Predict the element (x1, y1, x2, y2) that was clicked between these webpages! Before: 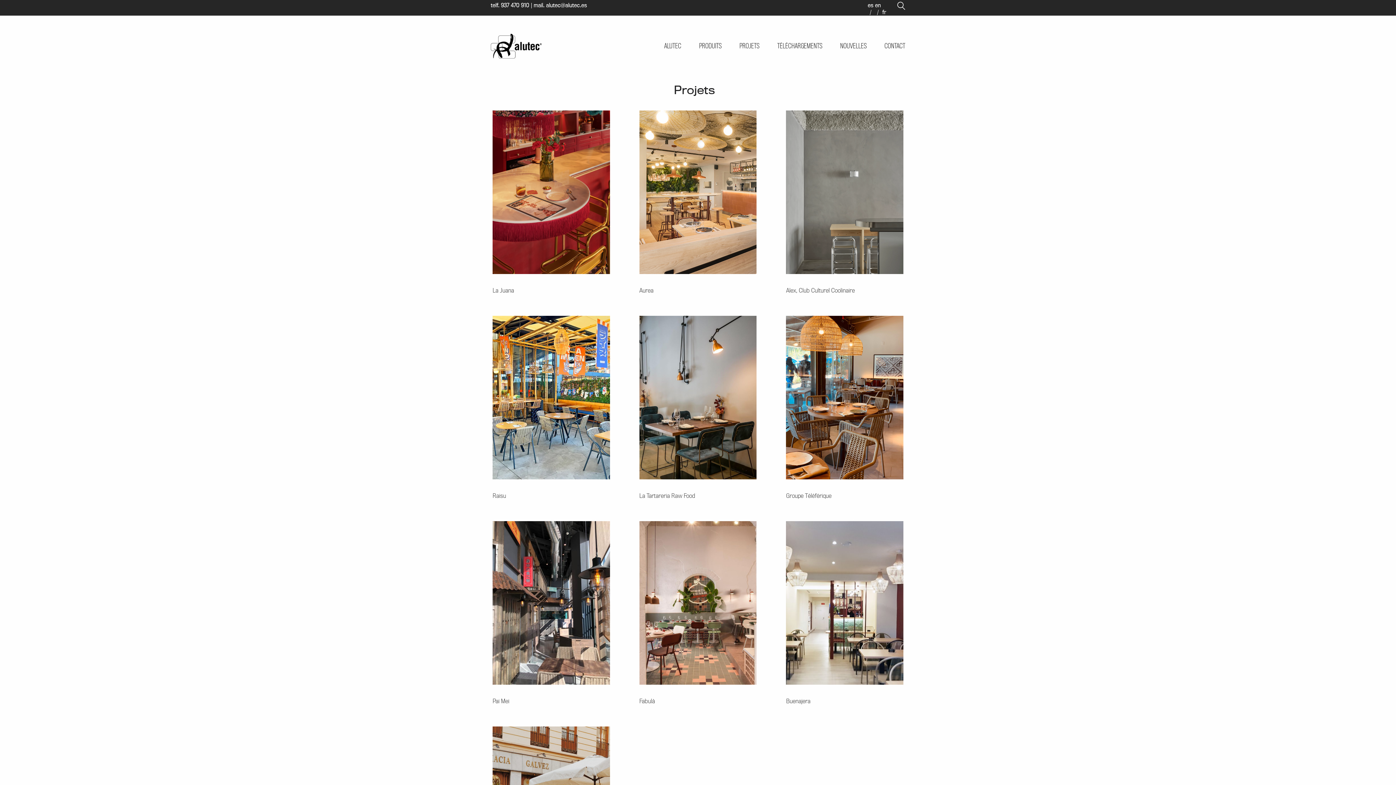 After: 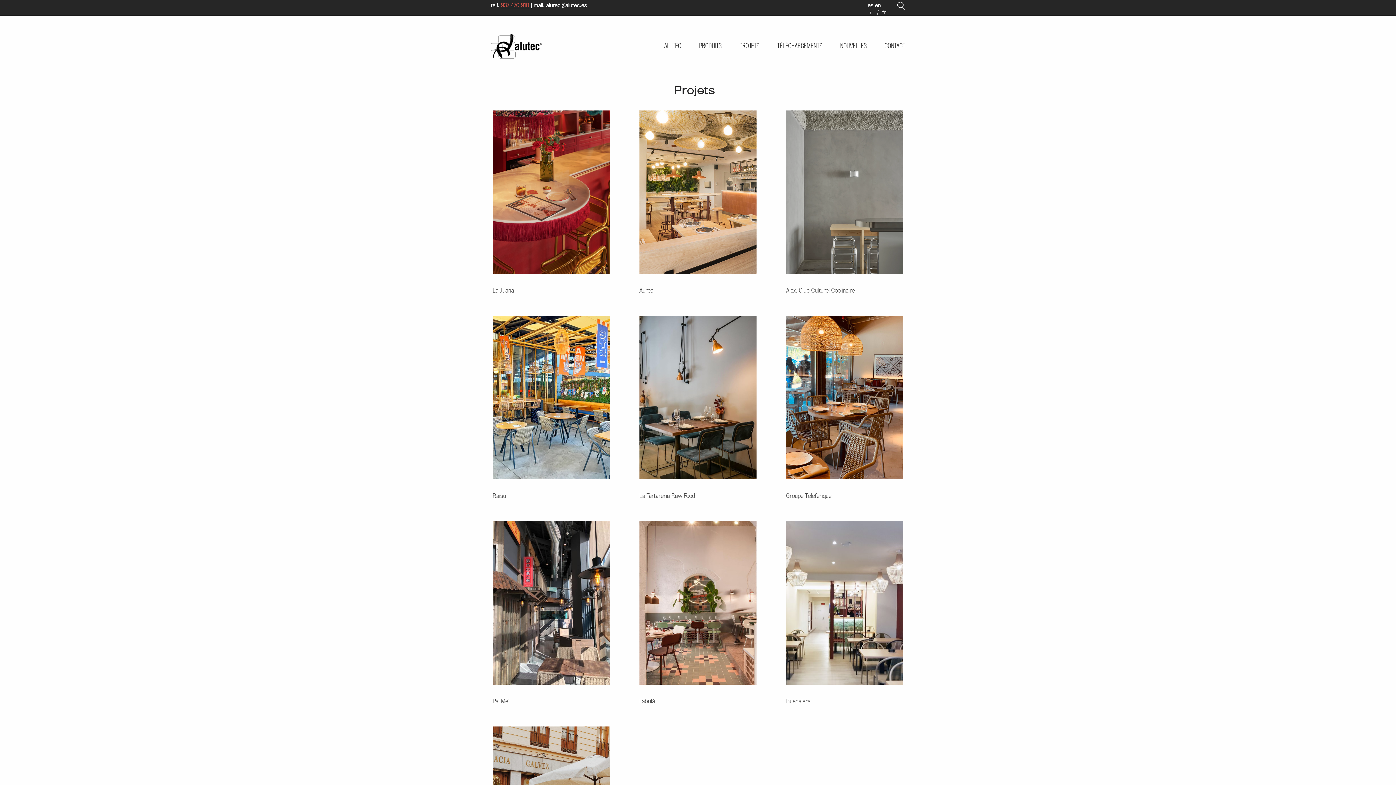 Action: bbox: (501, 1, 529, 8) label: 937 470 910